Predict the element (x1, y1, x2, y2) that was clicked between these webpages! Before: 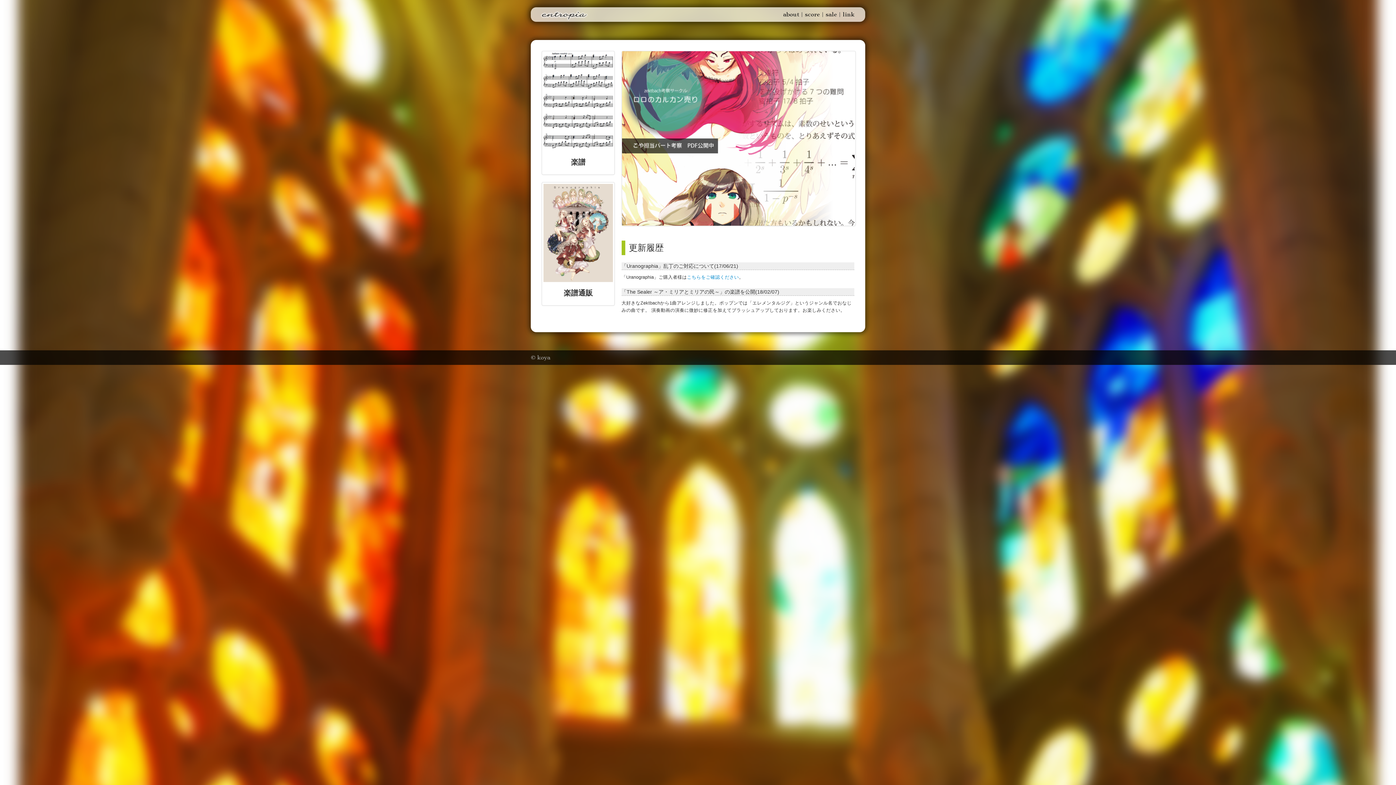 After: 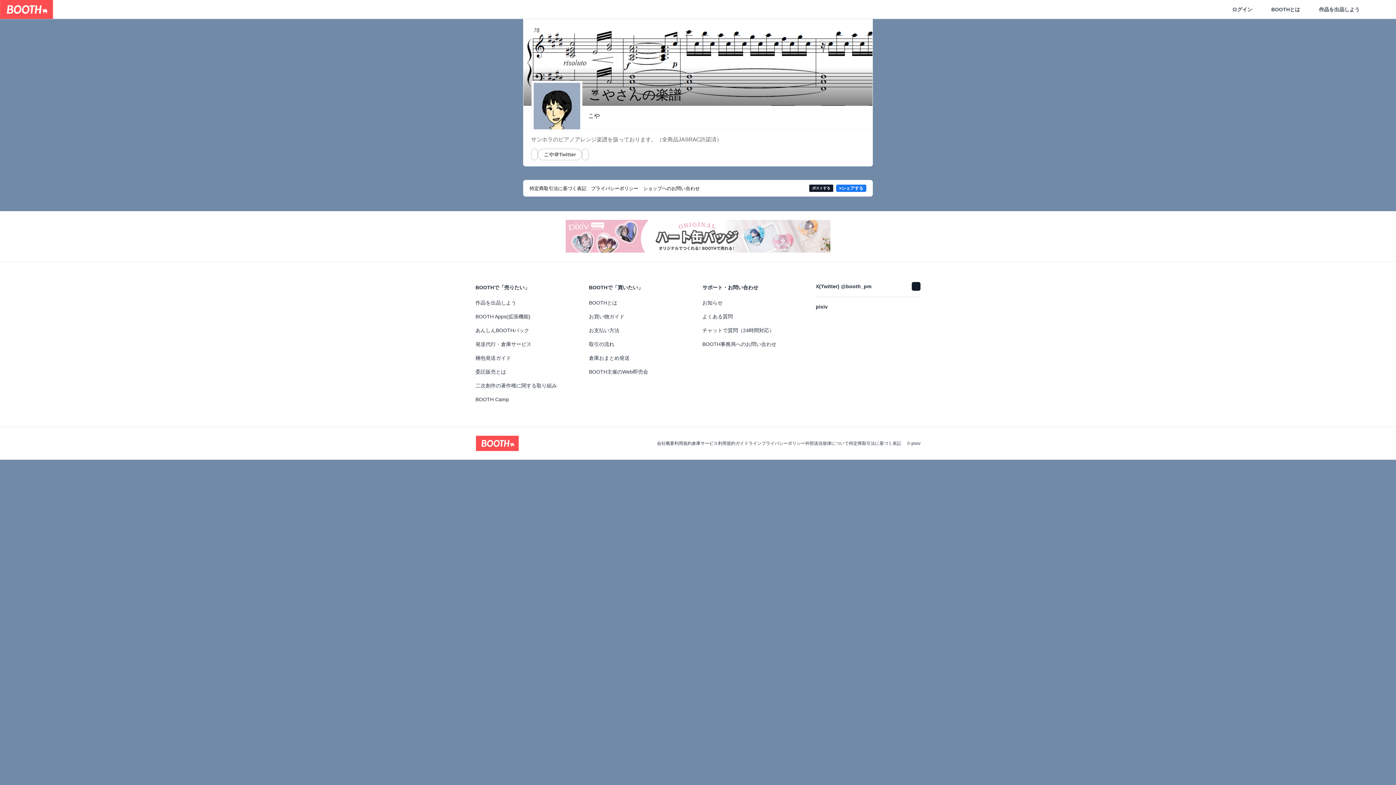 Action: bbox: (543, 229, 613, 235)